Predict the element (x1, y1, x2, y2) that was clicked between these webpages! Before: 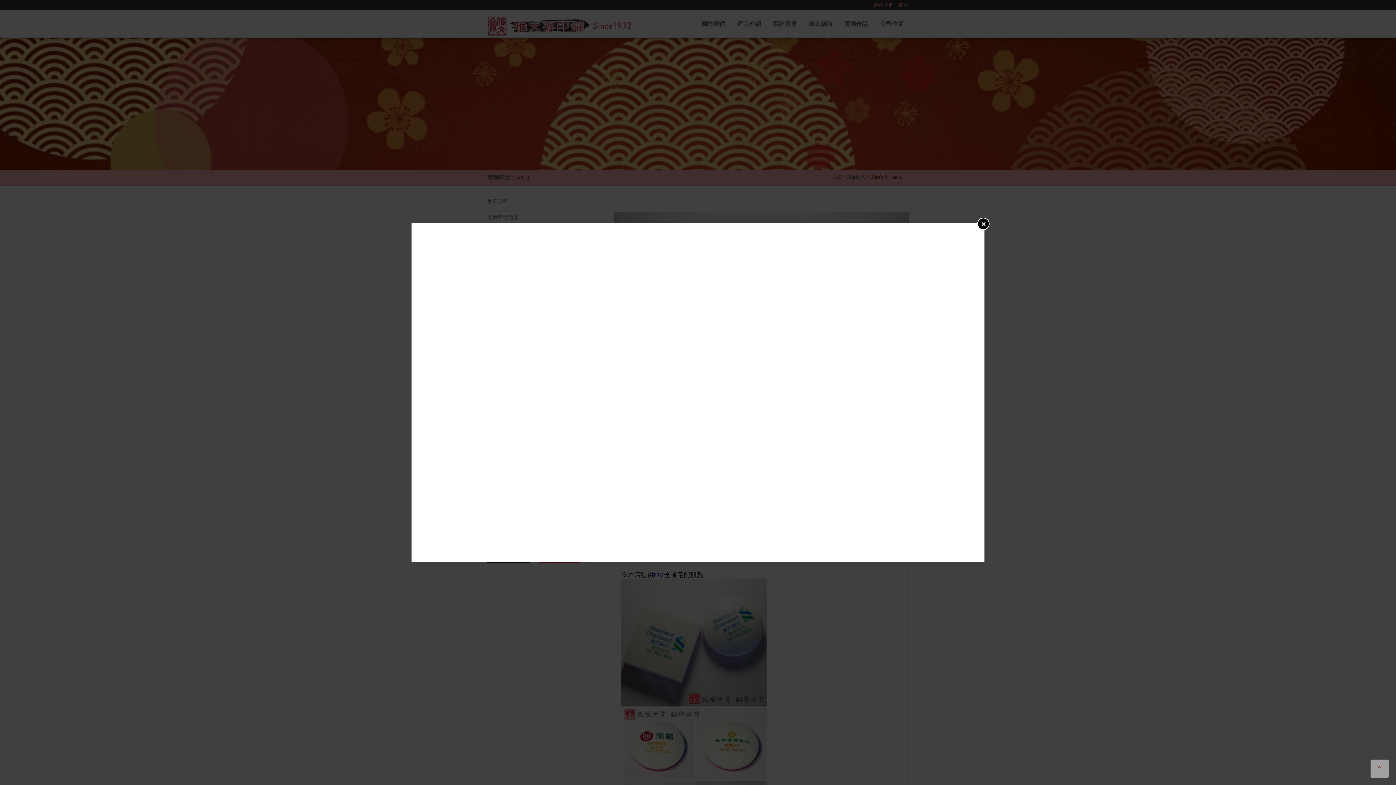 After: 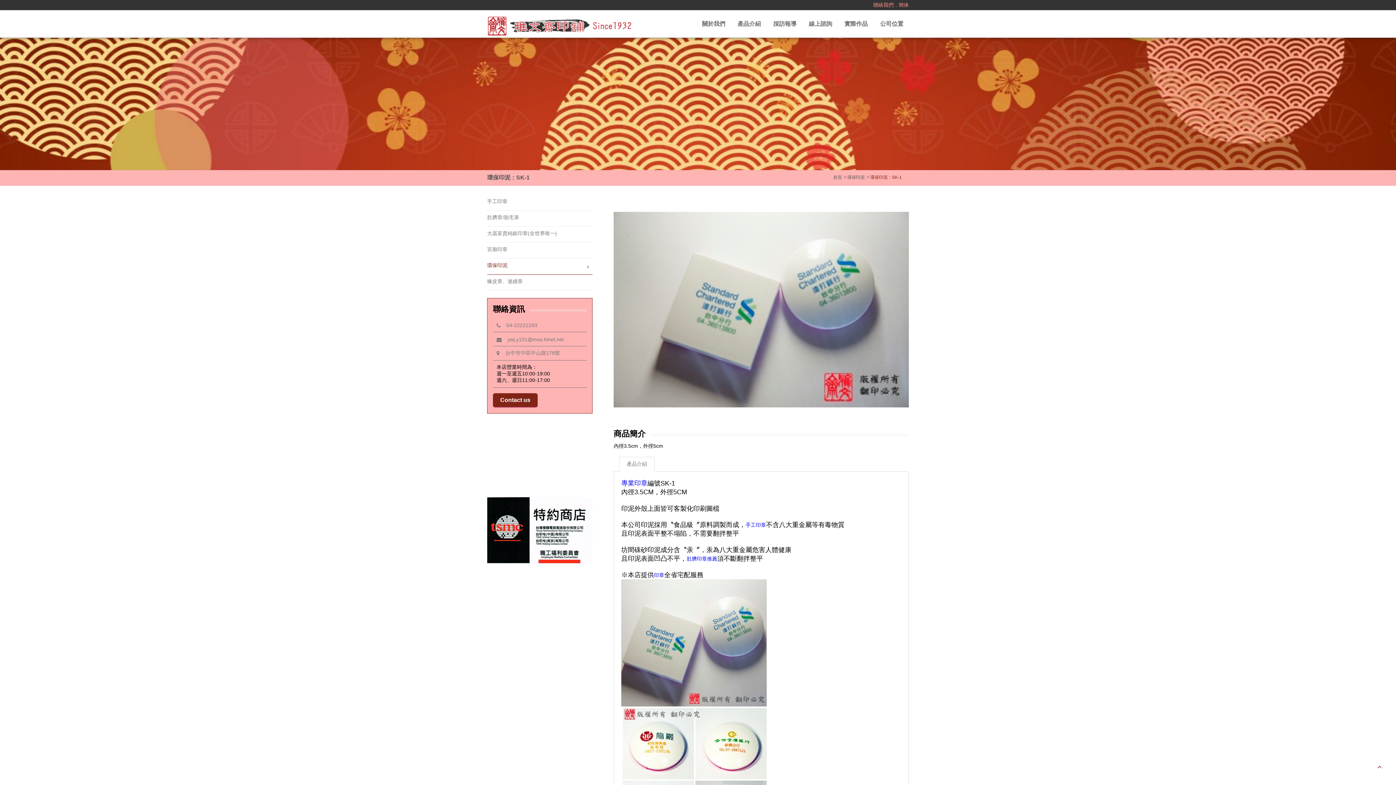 Action: bbox: (977, 217, 989, 230)